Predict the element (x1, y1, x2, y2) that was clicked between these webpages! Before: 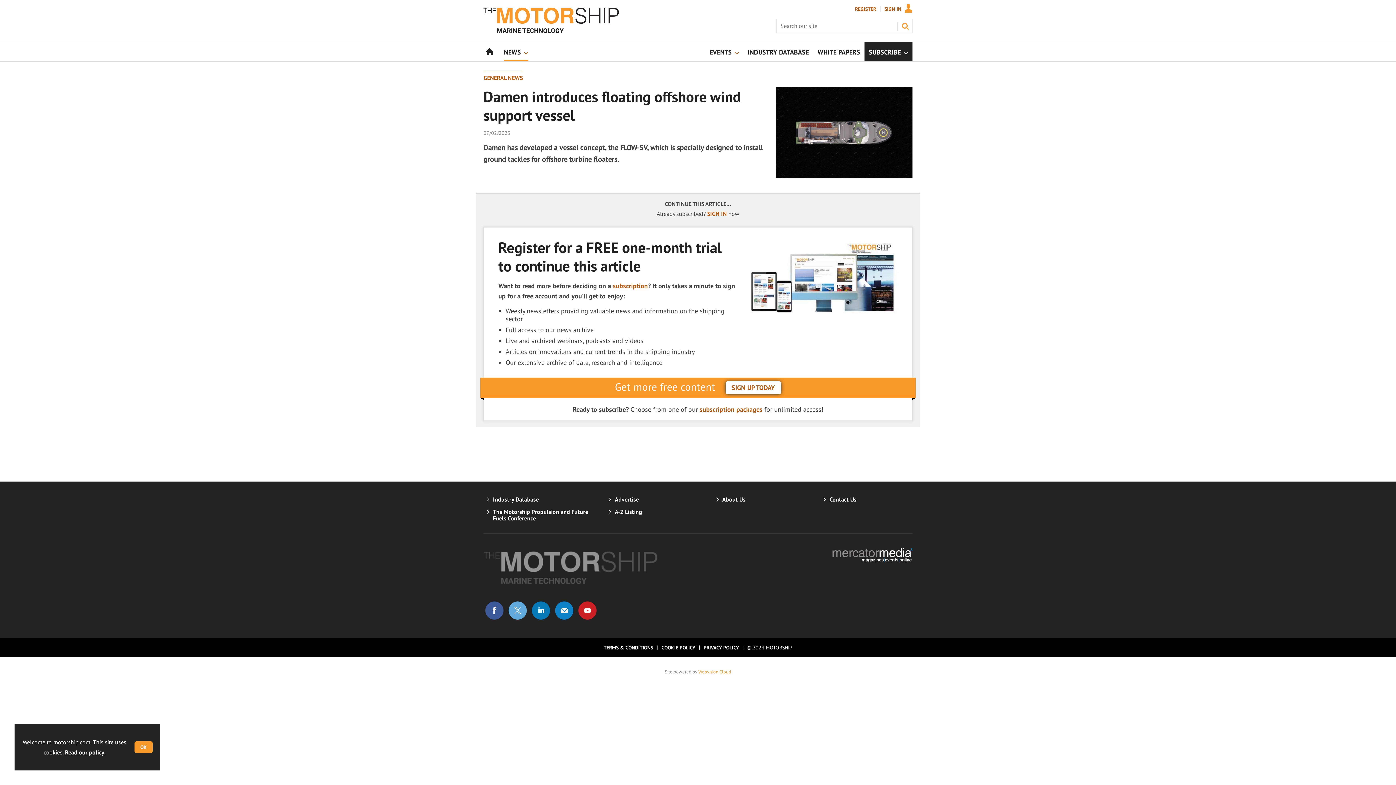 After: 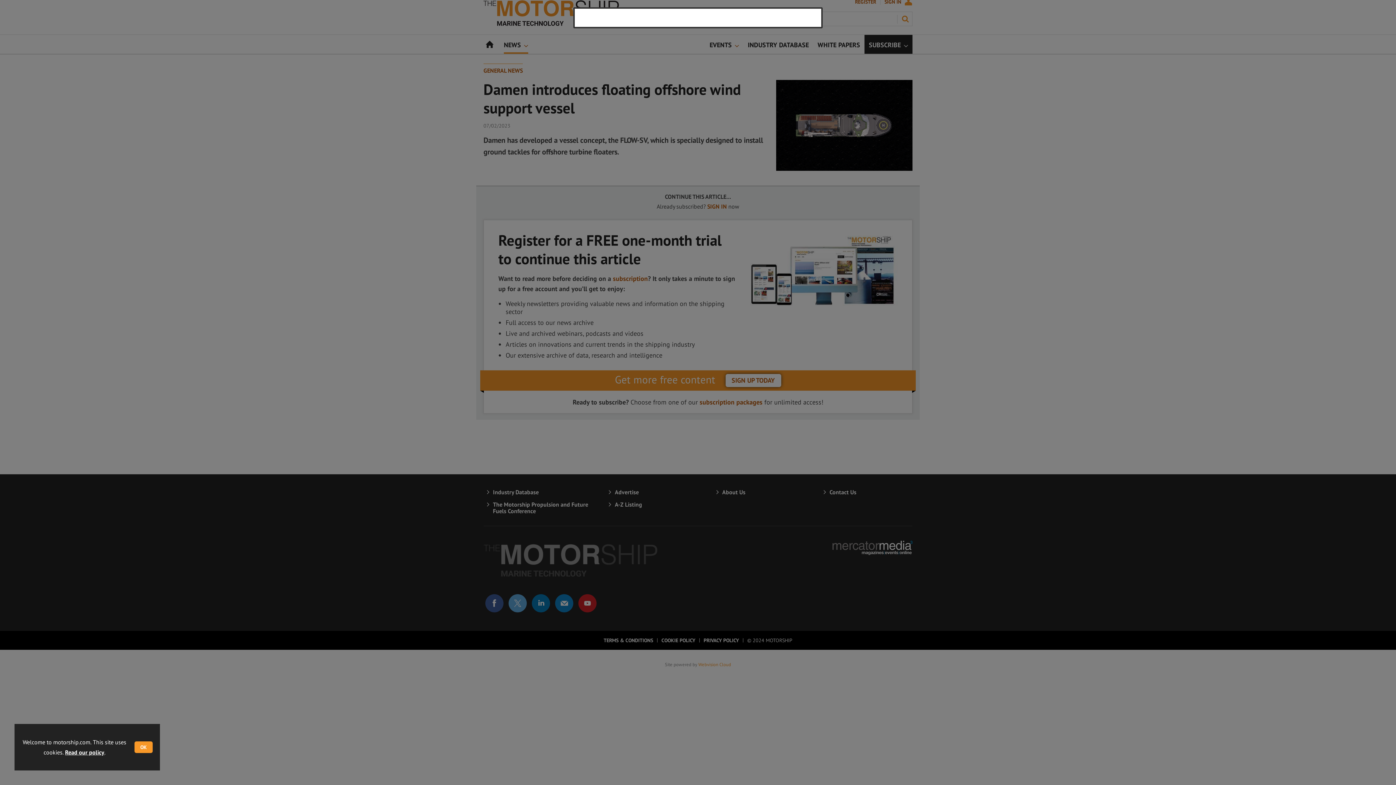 Action: label: SIGN IN bbox: (707, 210, 727, 217)